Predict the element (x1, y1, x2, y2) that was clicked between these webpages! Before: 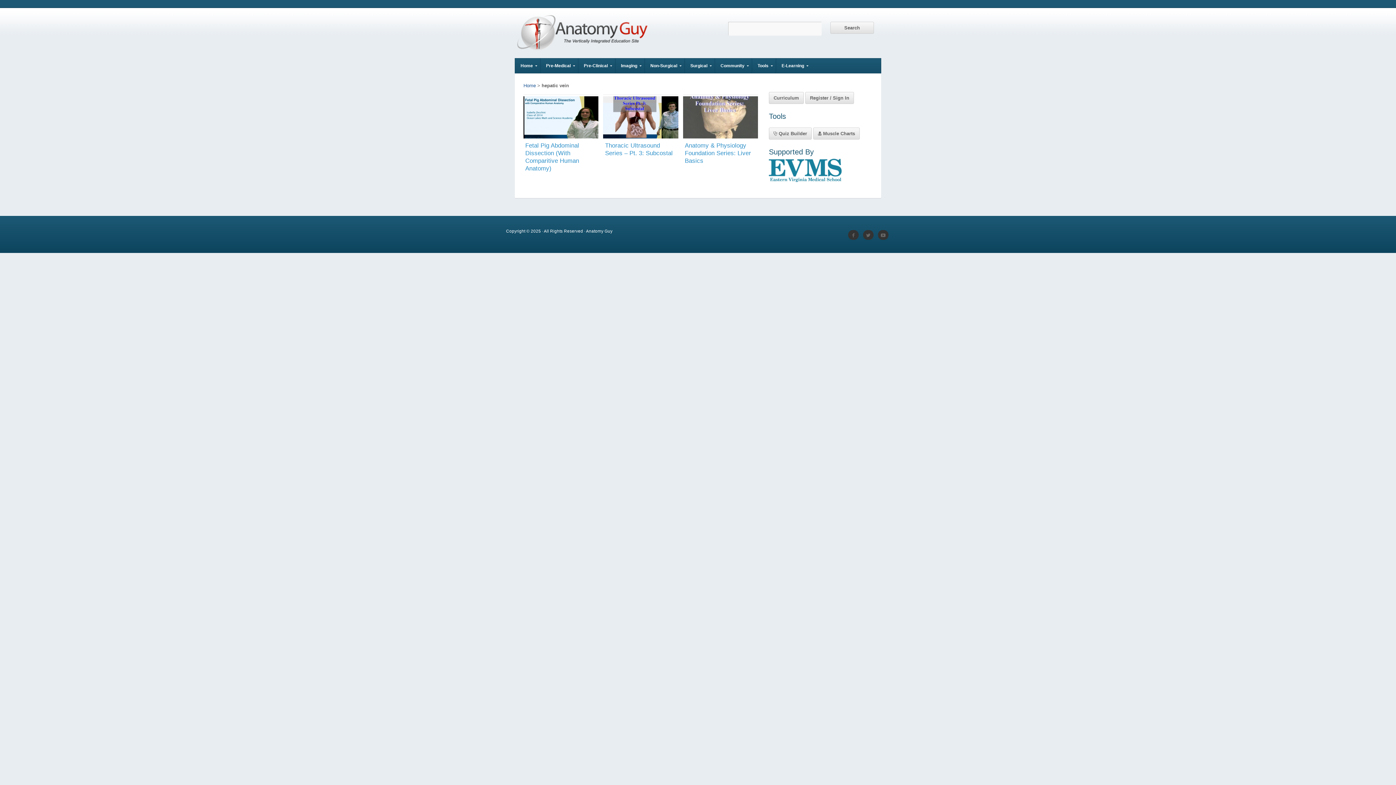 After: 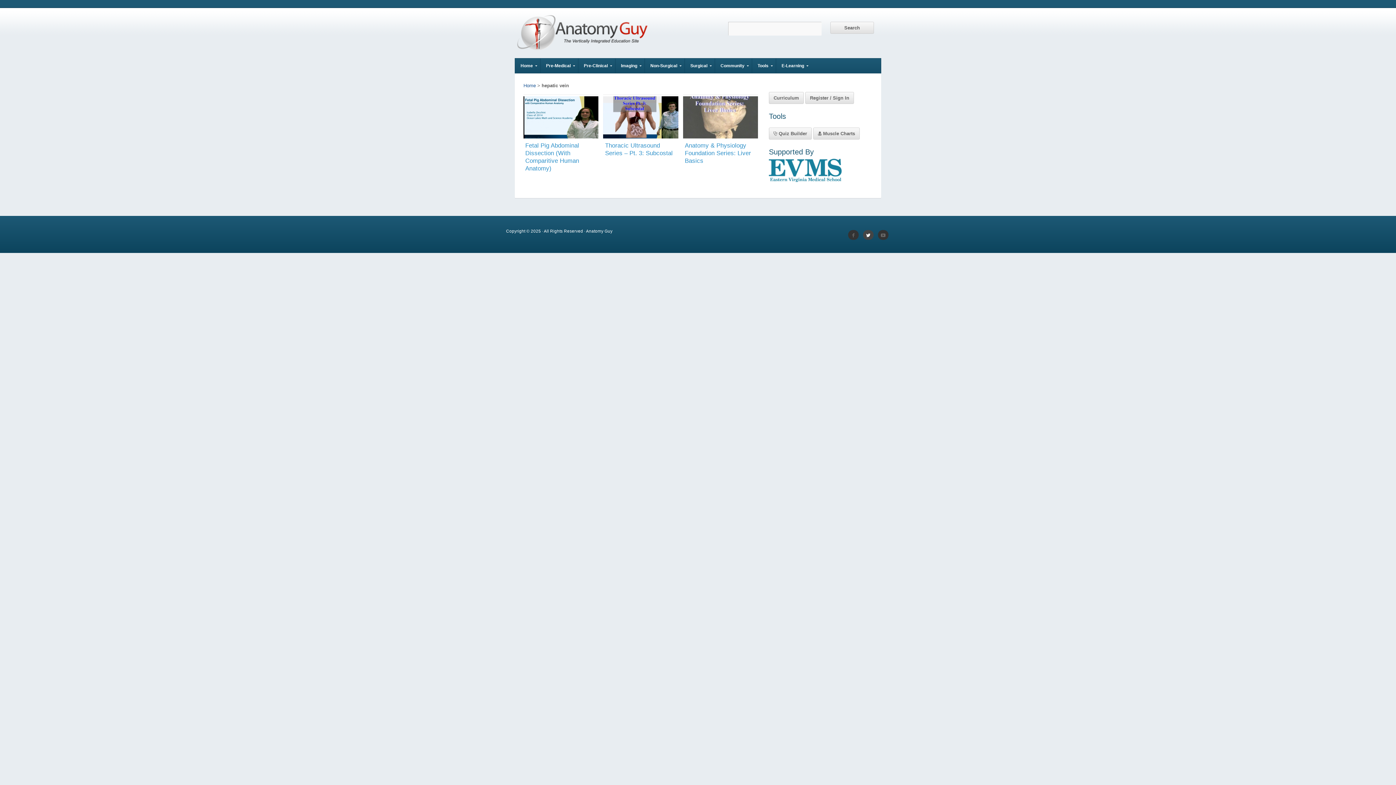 Action: bbox: (863, 230, 873, 240)